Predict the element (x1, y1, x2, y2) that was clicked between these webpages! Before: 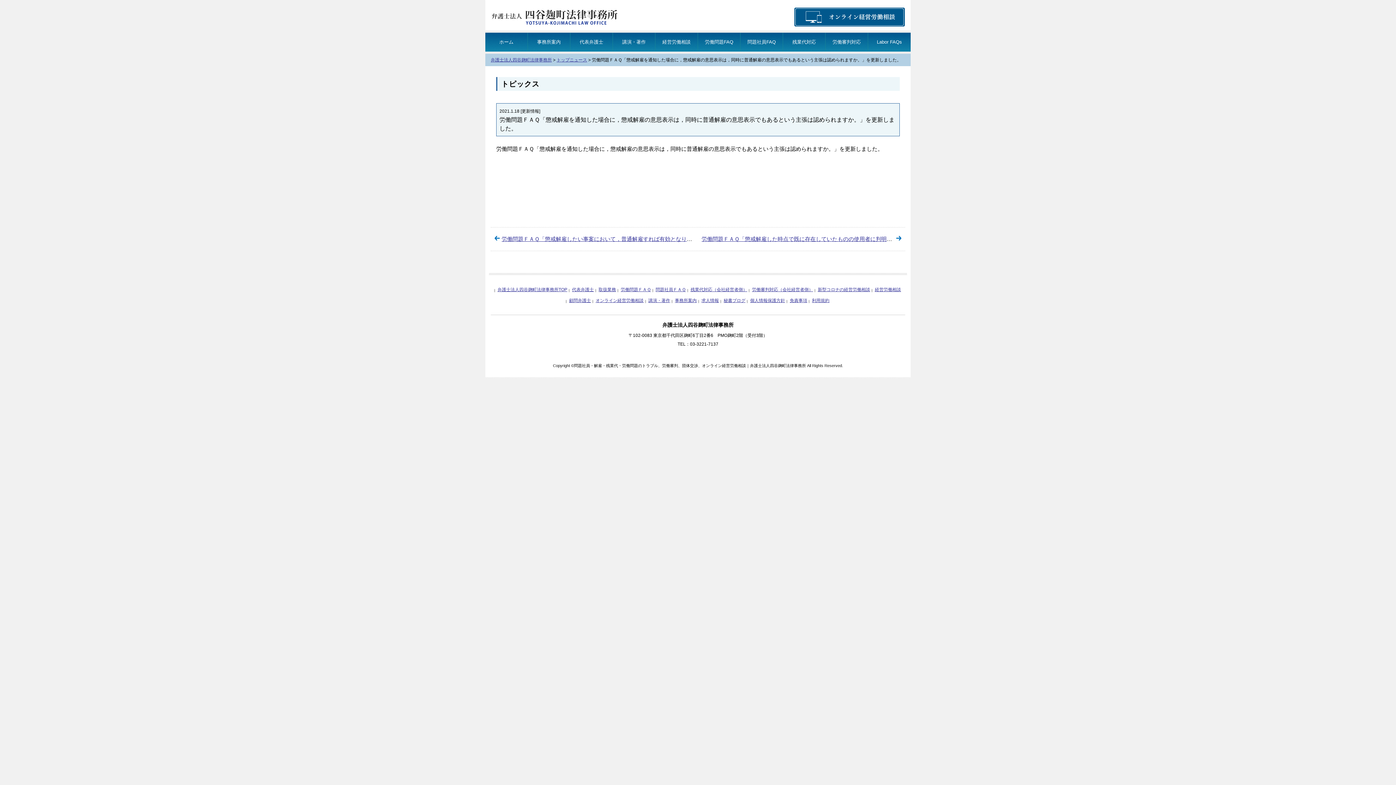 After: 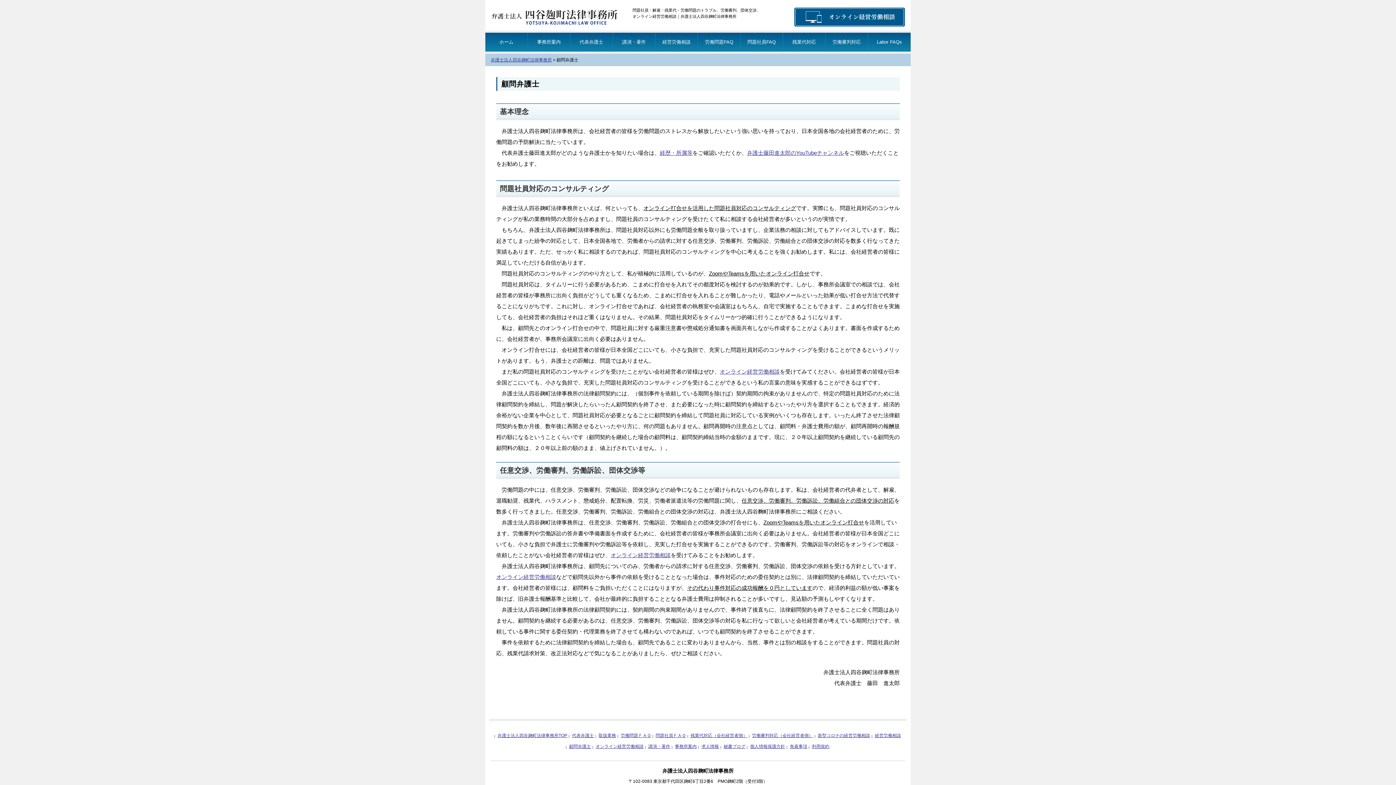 Action: label: 顧問弁護士 bbox: (565, 298, 592, 303)